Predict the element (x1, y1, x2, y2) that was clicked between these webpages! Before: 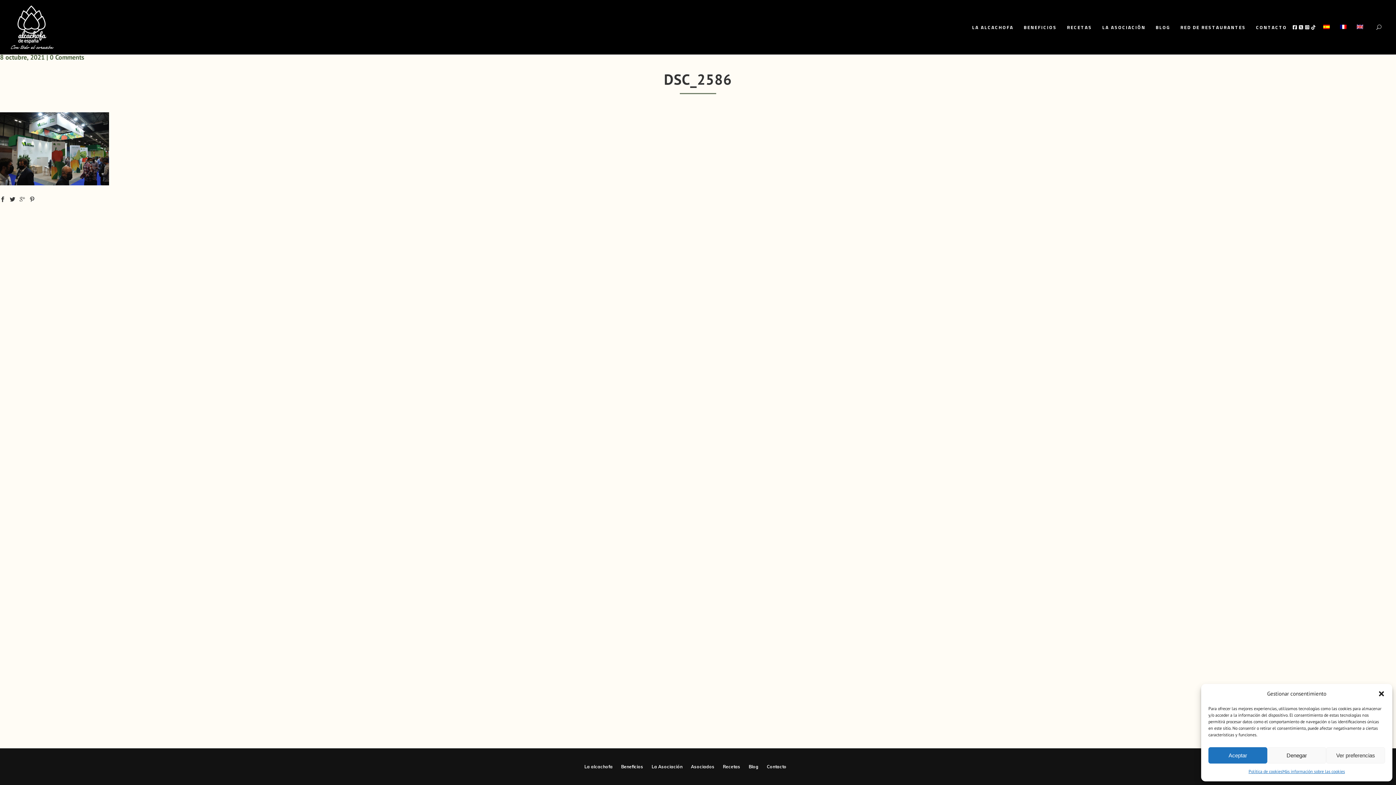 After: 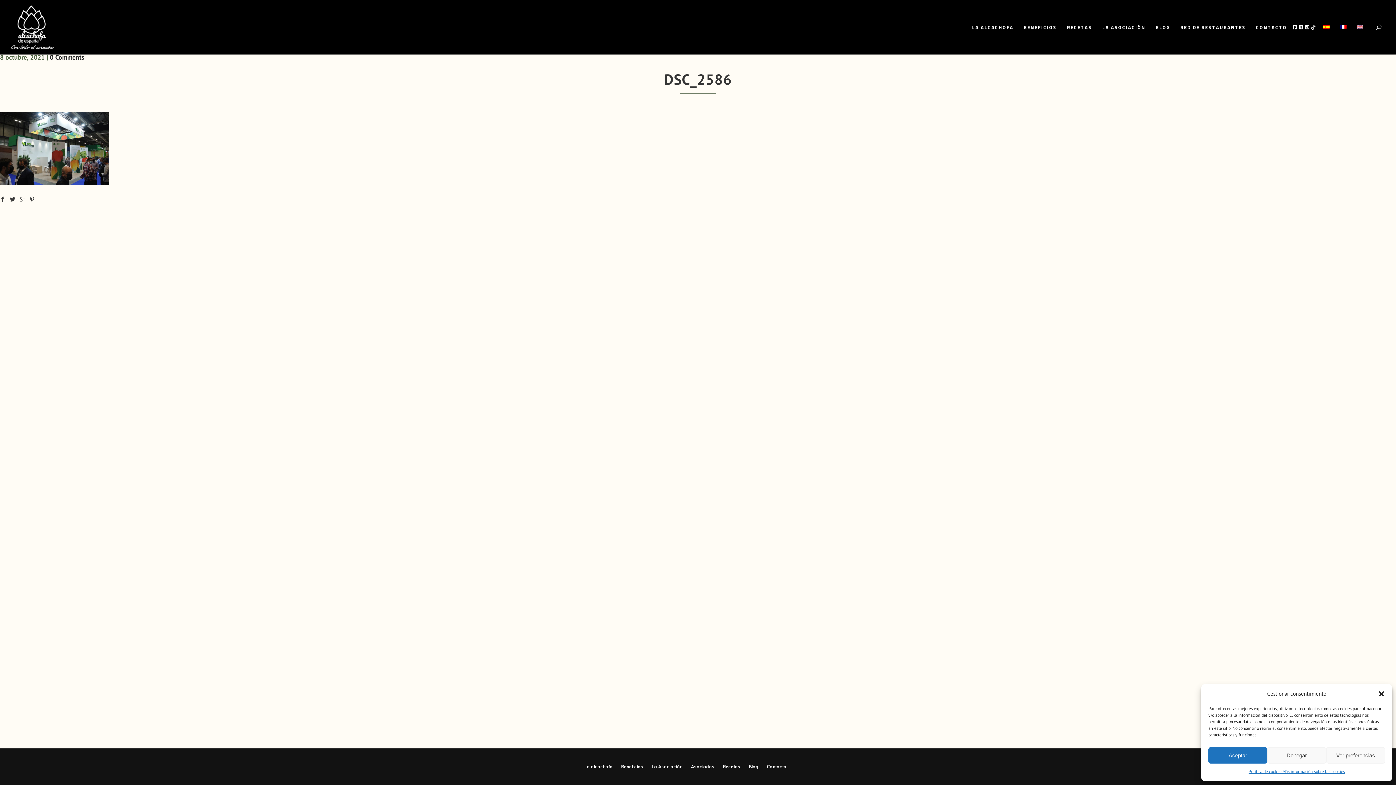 Action: label: 0 Comments bbox: (49, 53, 84, 61)